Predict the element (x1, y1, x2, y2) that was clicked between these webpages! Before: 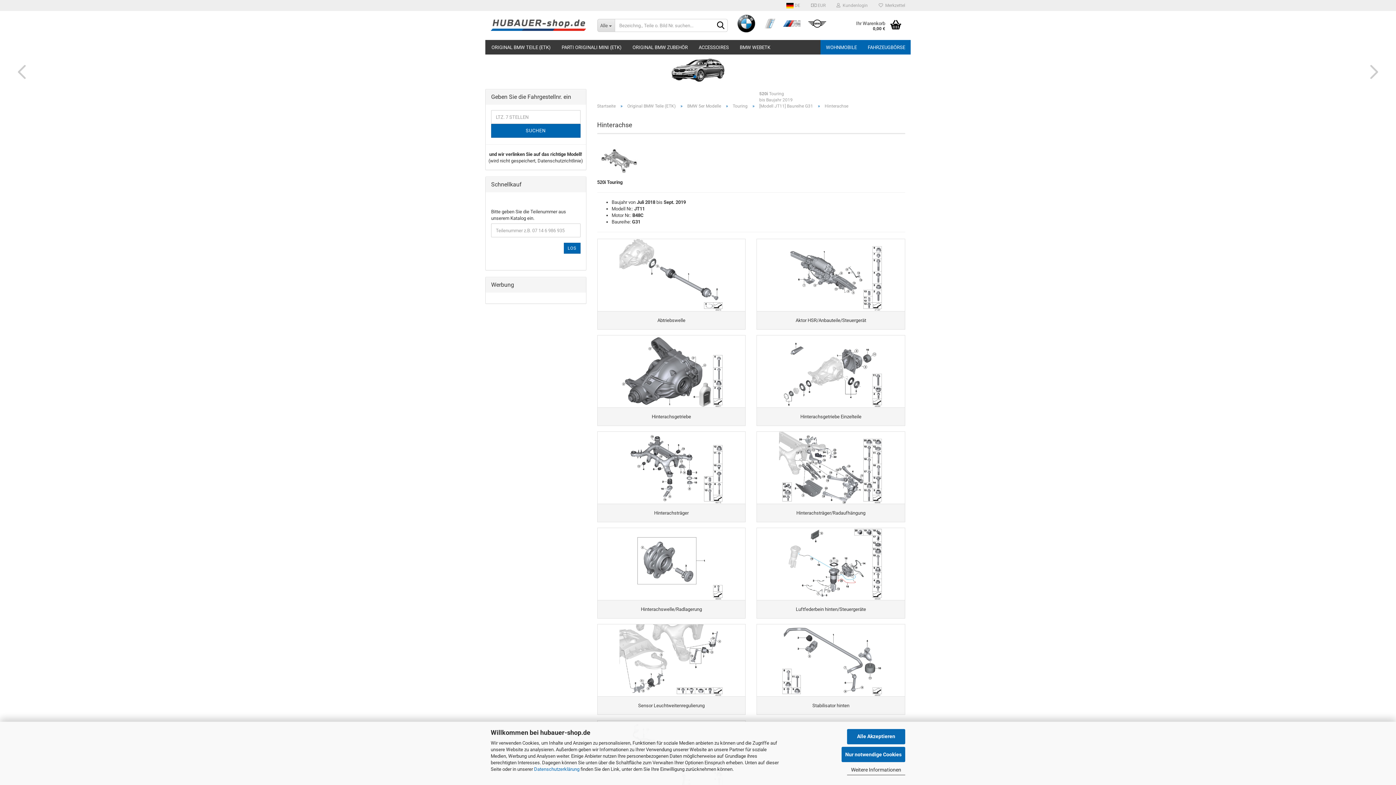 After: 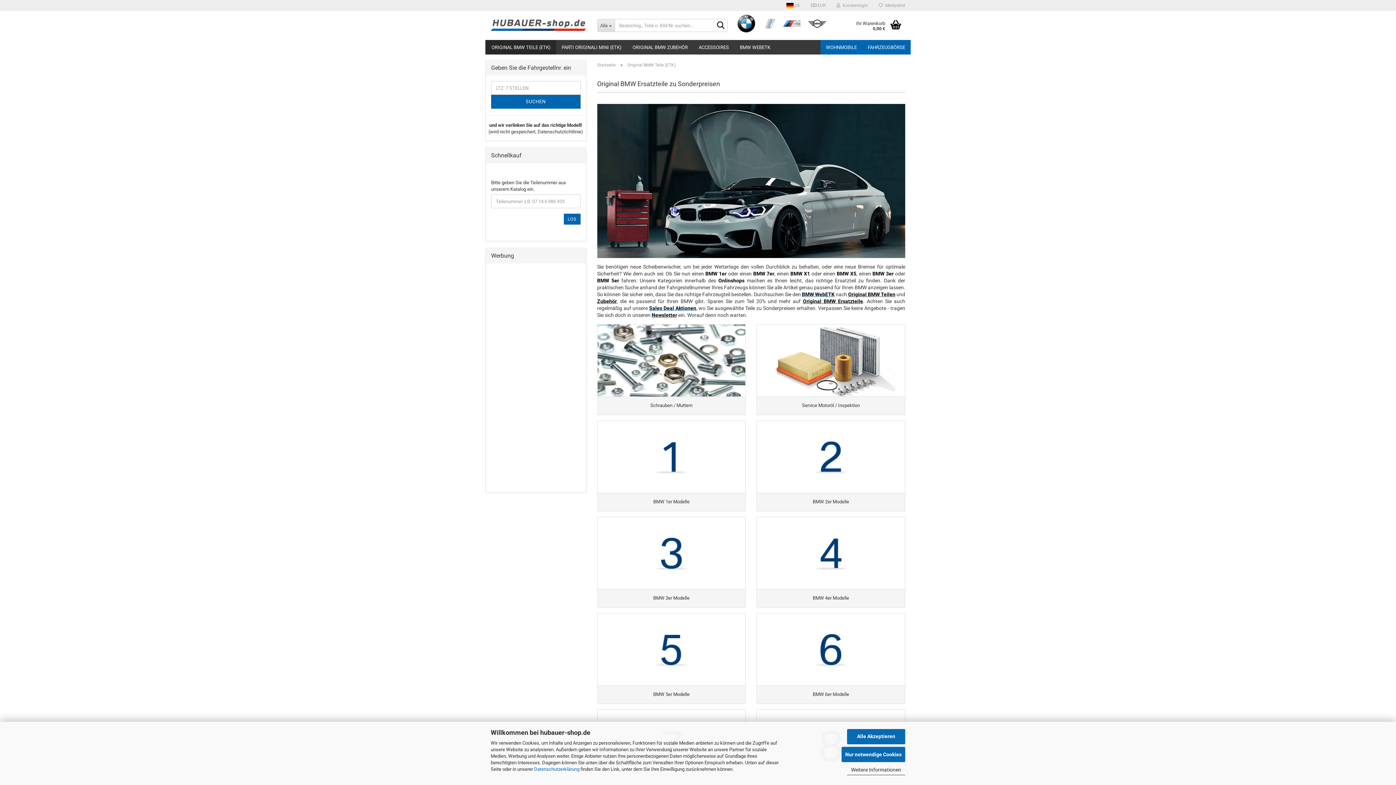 Action: label: Original BMW Teile (ETK) bbox: (627, 103, 675, 108)